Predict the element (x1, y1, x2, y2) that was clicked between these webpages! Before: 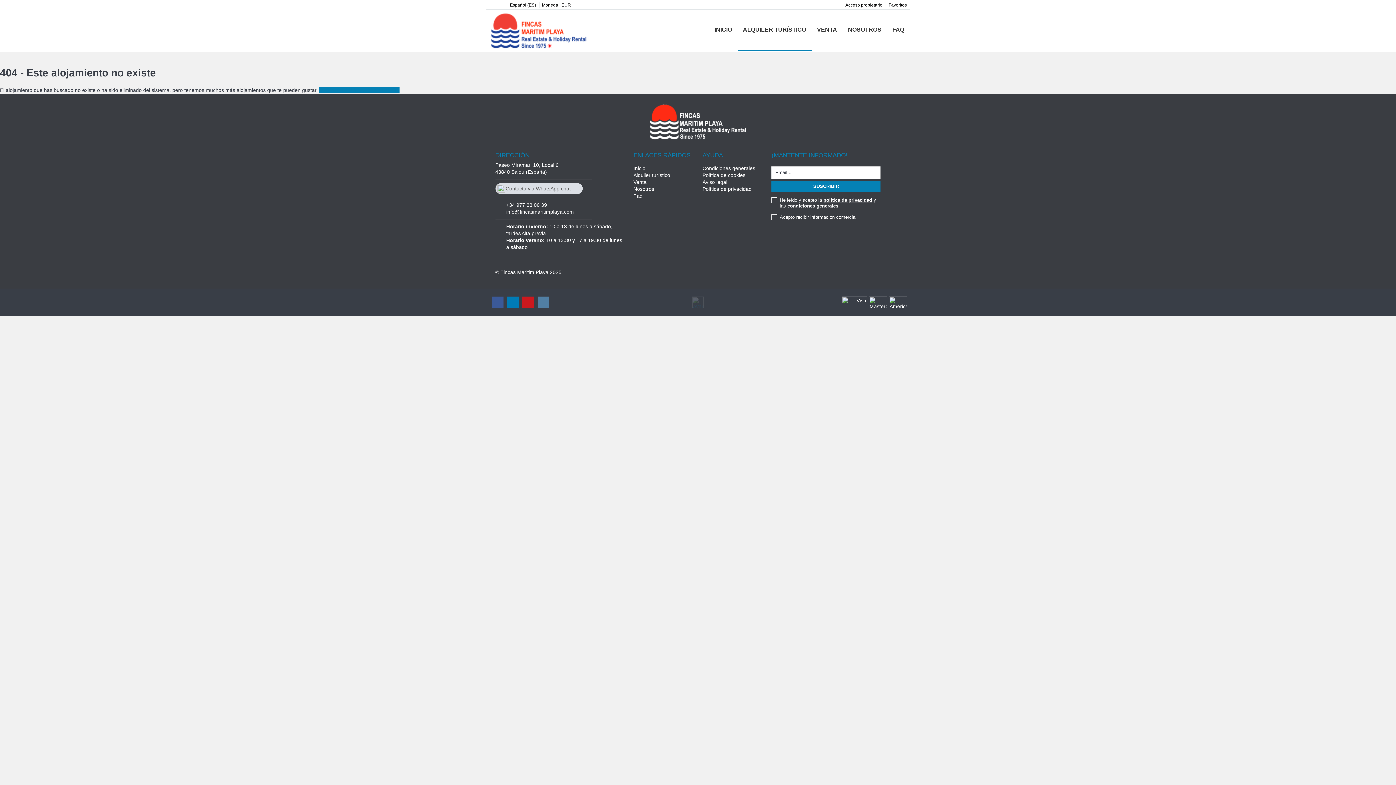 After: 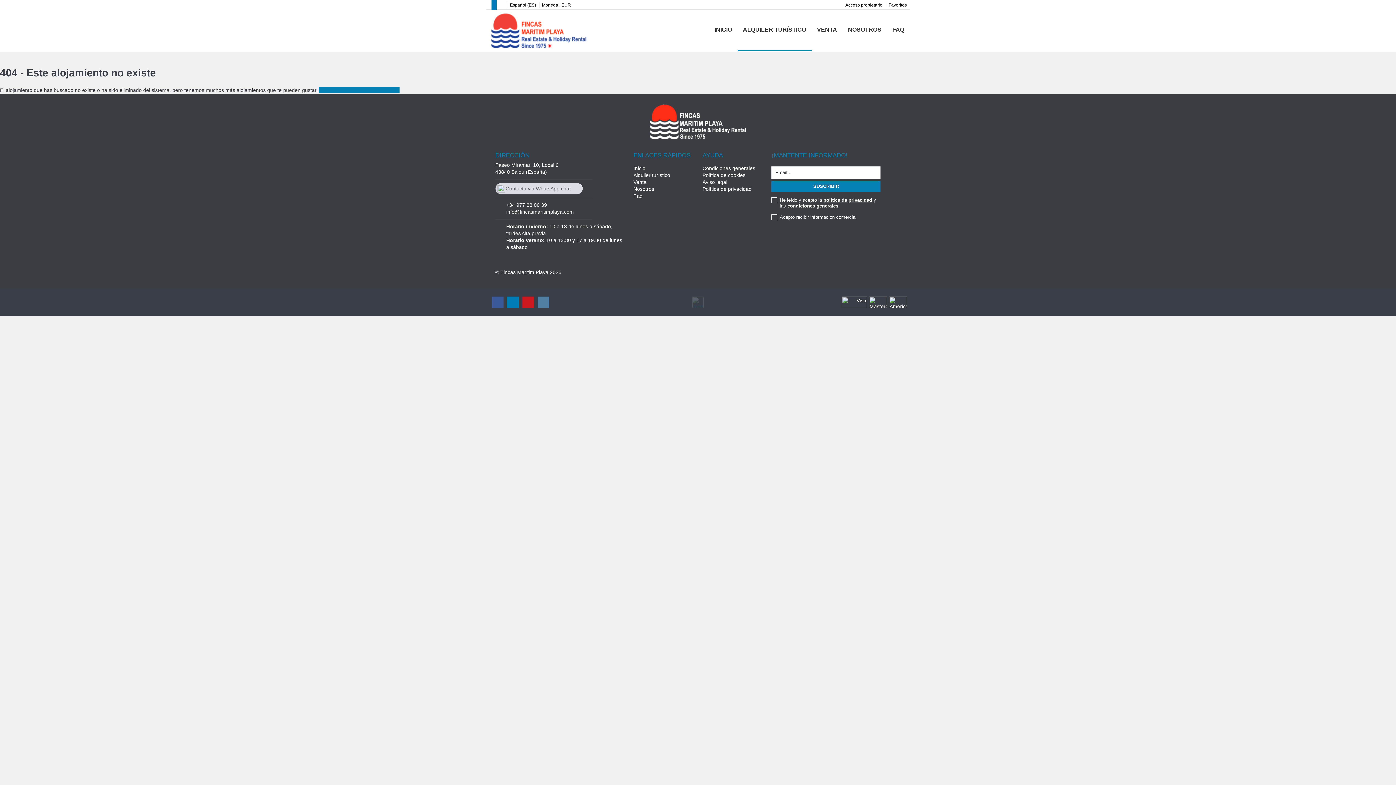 Action: bbox: (491, 0, 496, 9)